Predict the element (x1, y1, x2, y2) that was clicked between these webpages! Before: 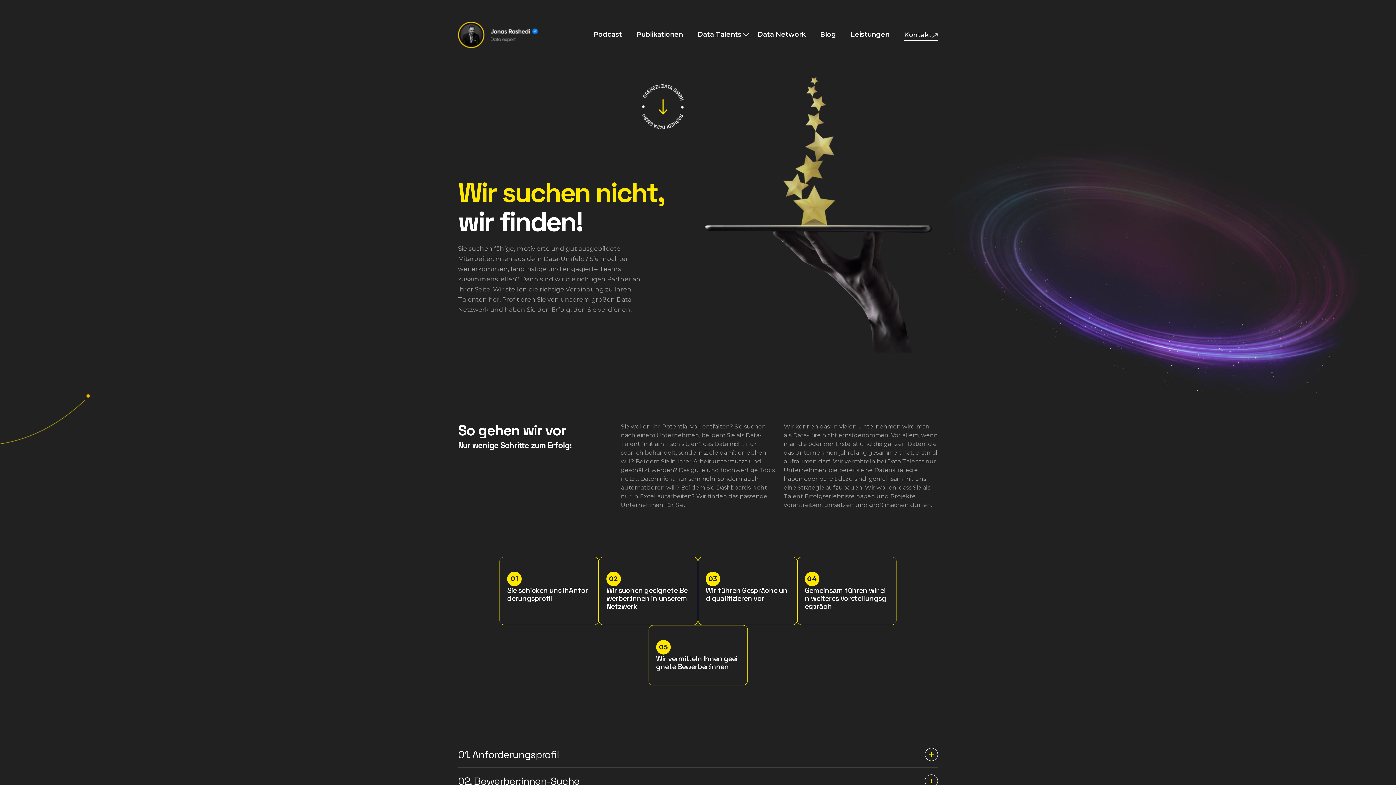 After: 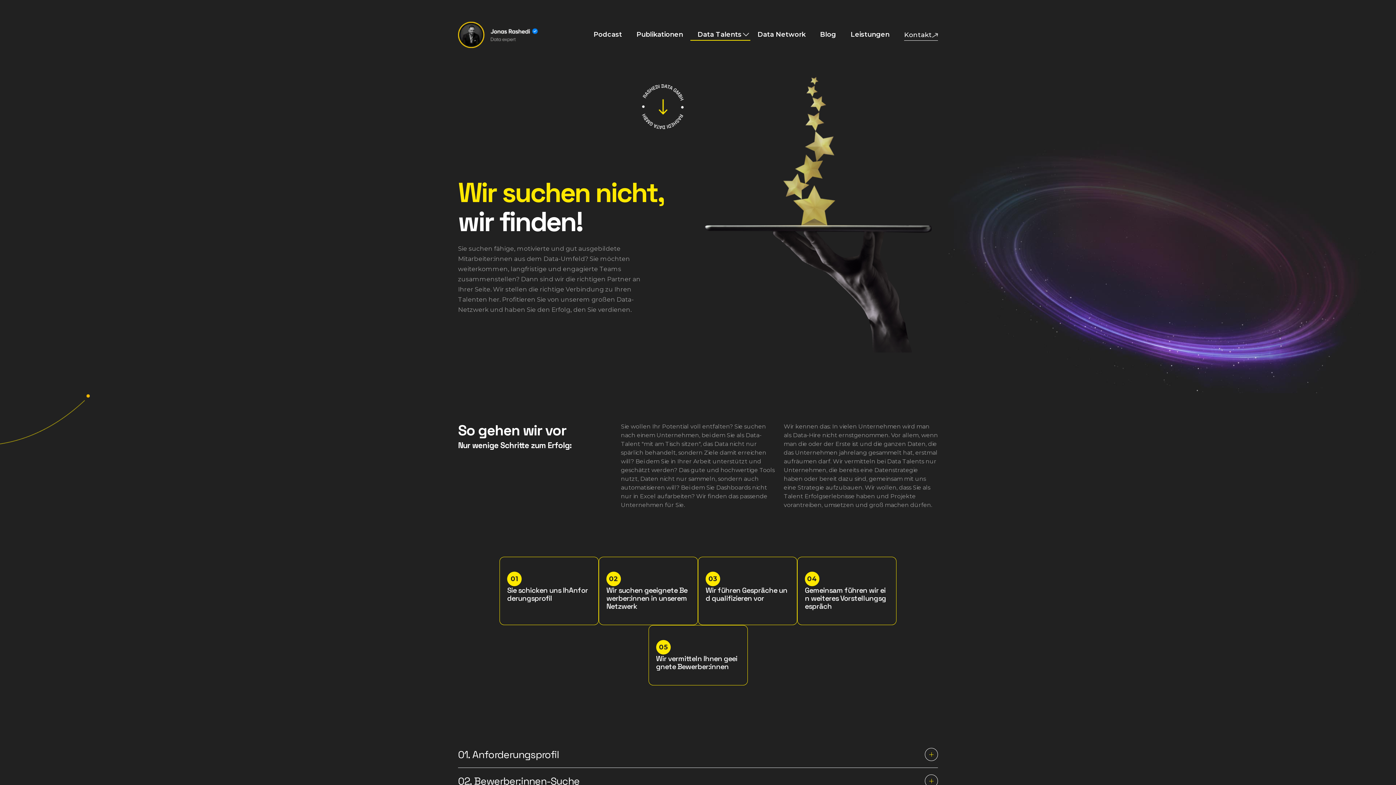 Action: bbox: (697, 29, 750, 40) label: Data Talents